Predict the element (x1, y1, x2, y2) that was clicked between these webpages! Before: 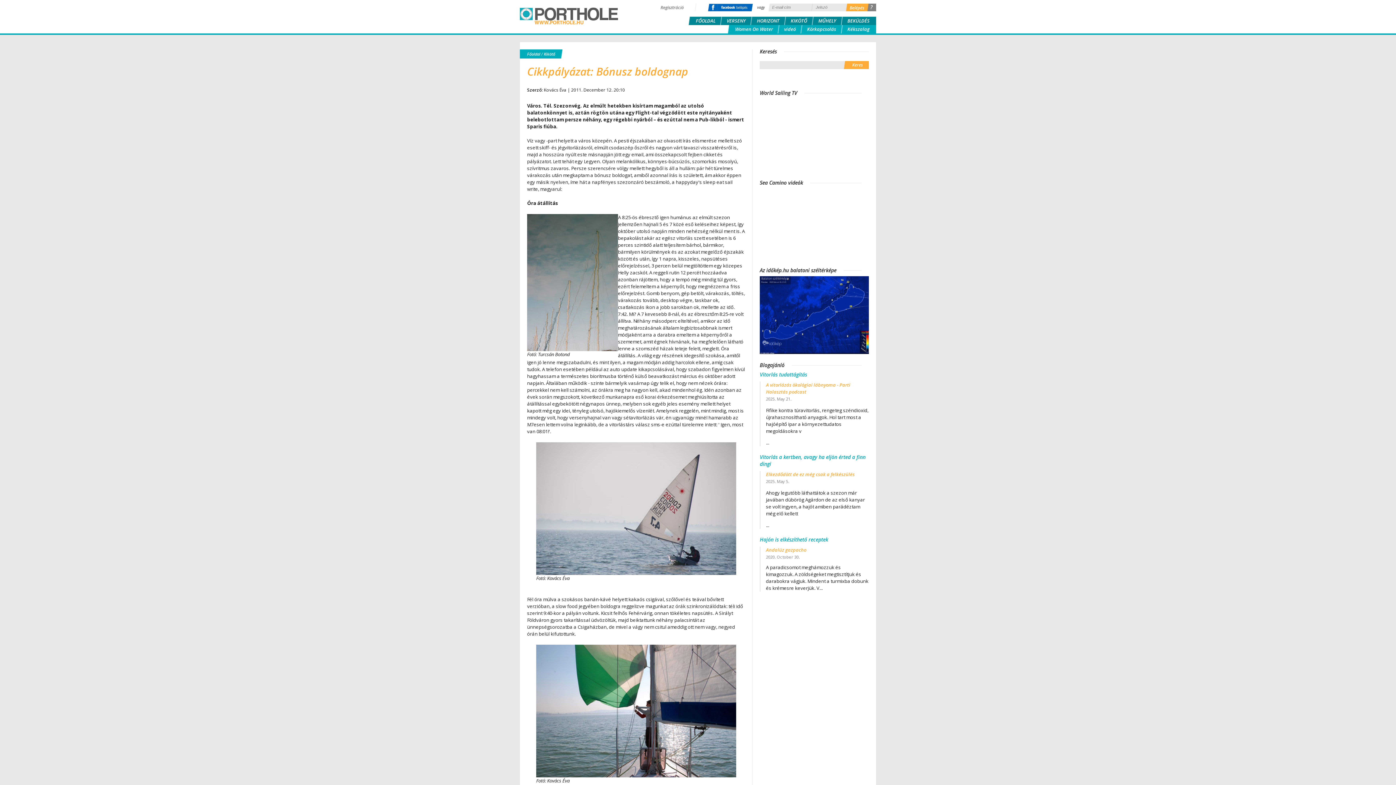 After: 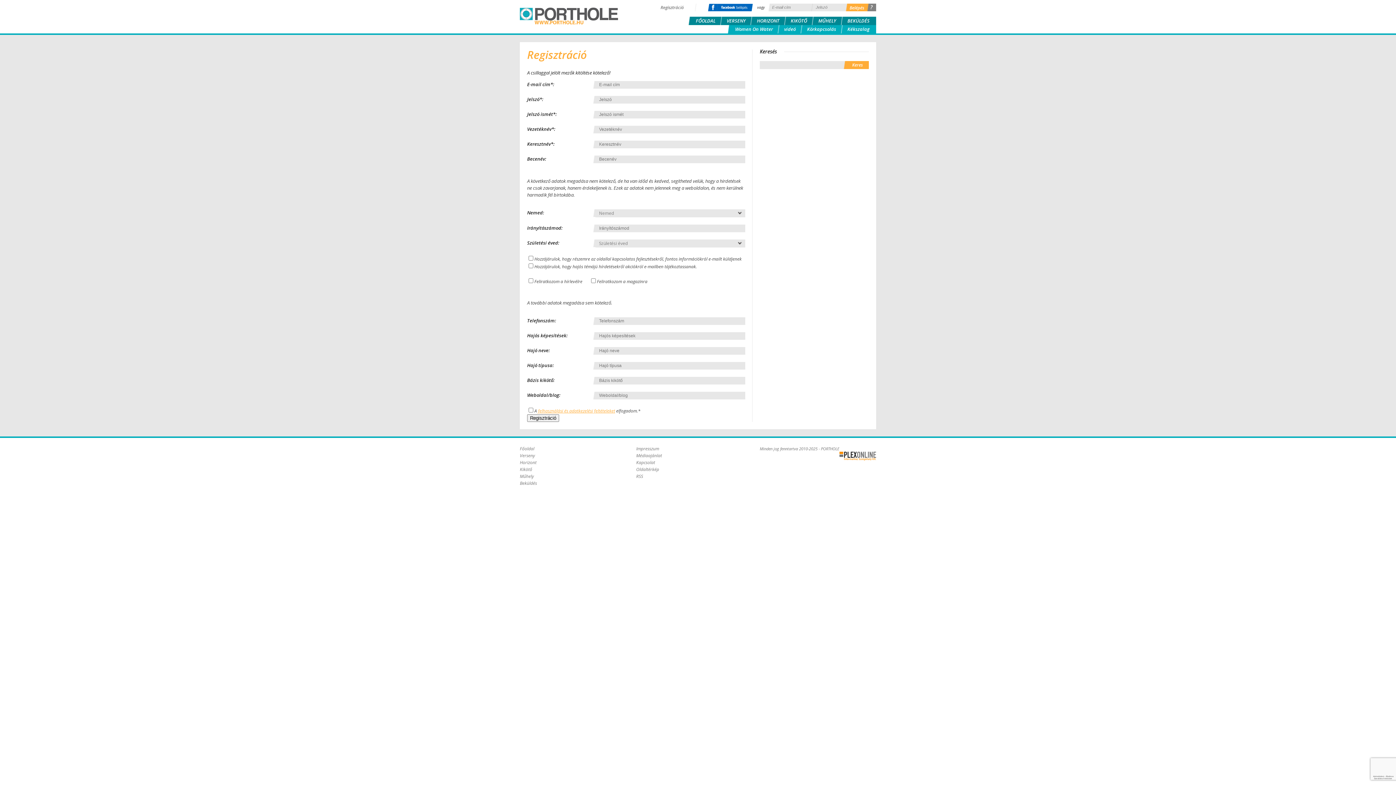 Action: label: Regisztráció bbox: (660, 3, 684, 11)